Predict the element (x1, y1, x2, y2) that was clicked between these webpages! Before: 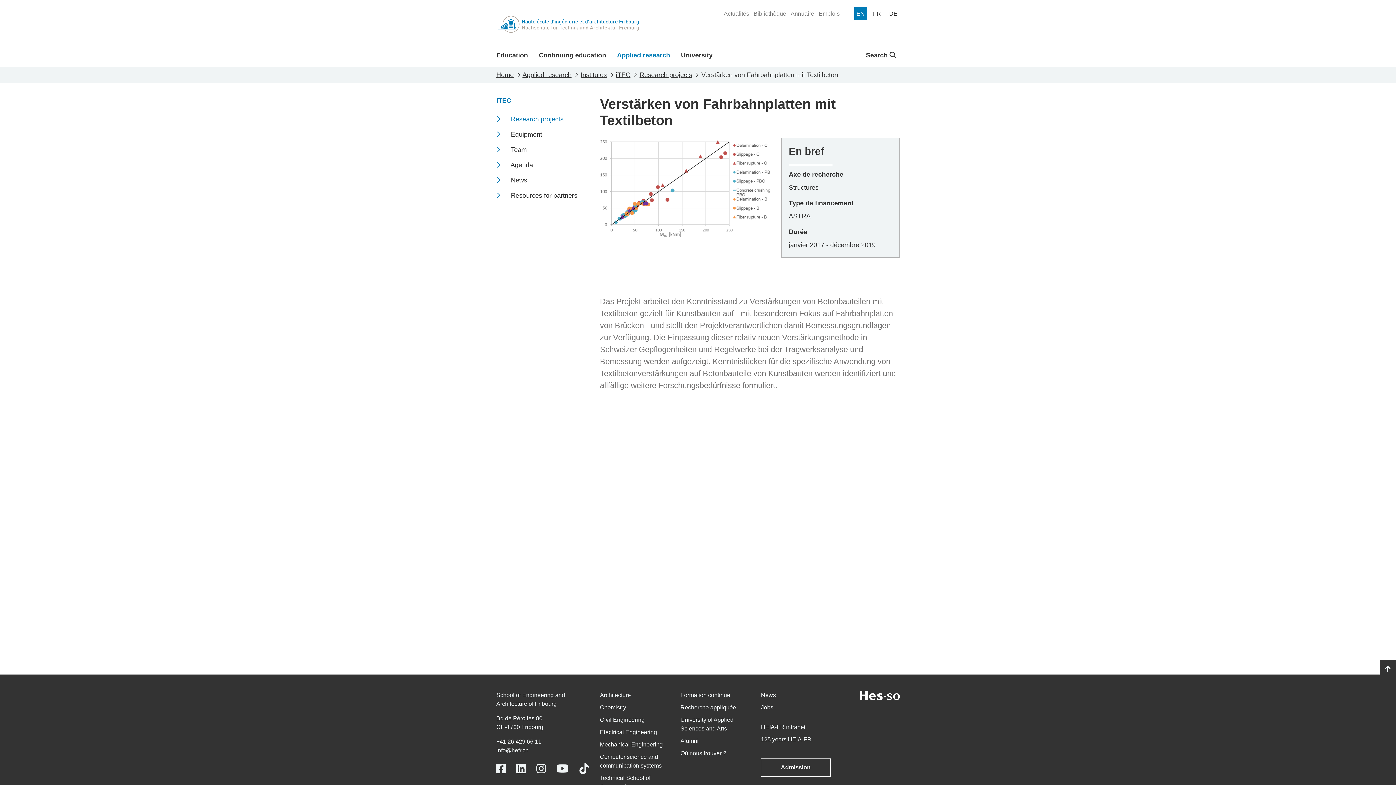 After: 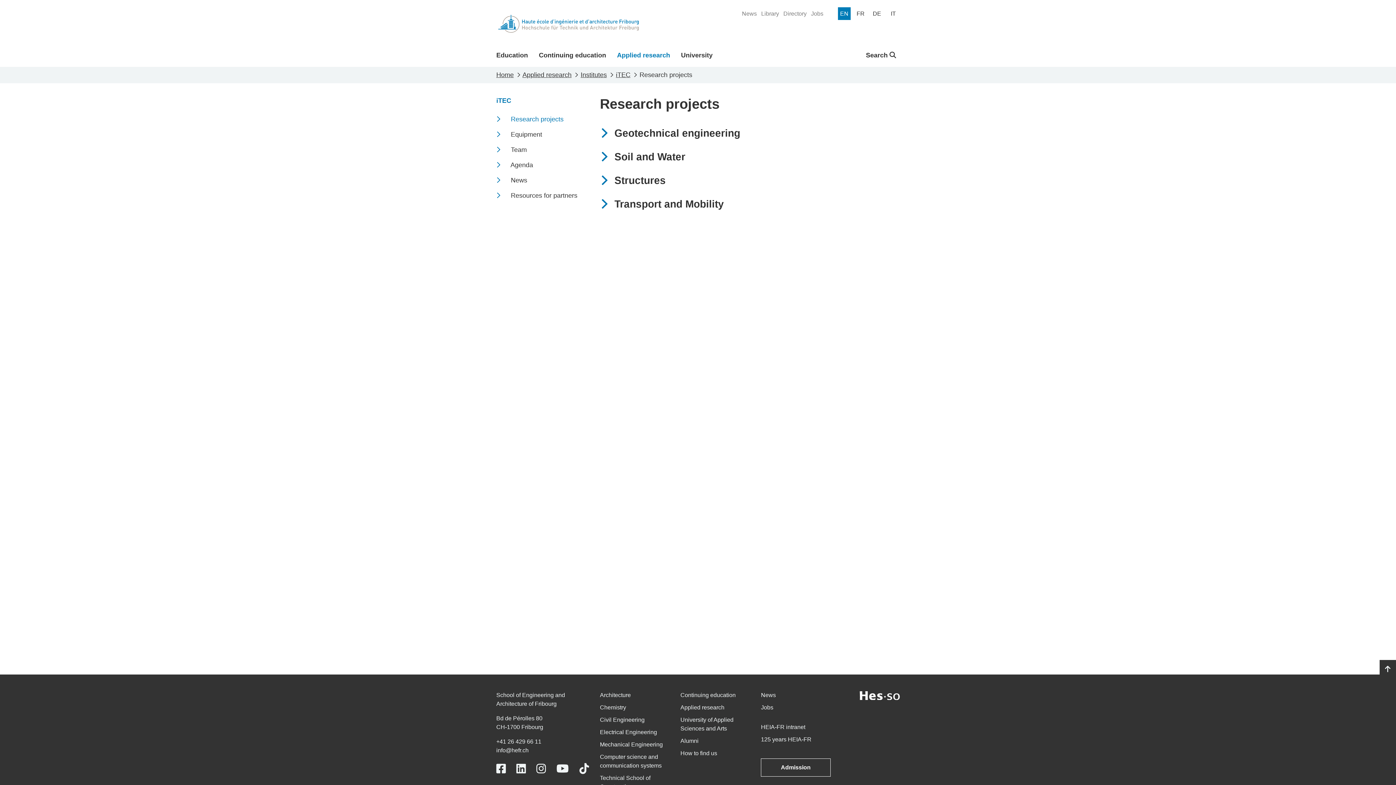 Action: label: Research projects bbox: (639, 71, 692, 78)